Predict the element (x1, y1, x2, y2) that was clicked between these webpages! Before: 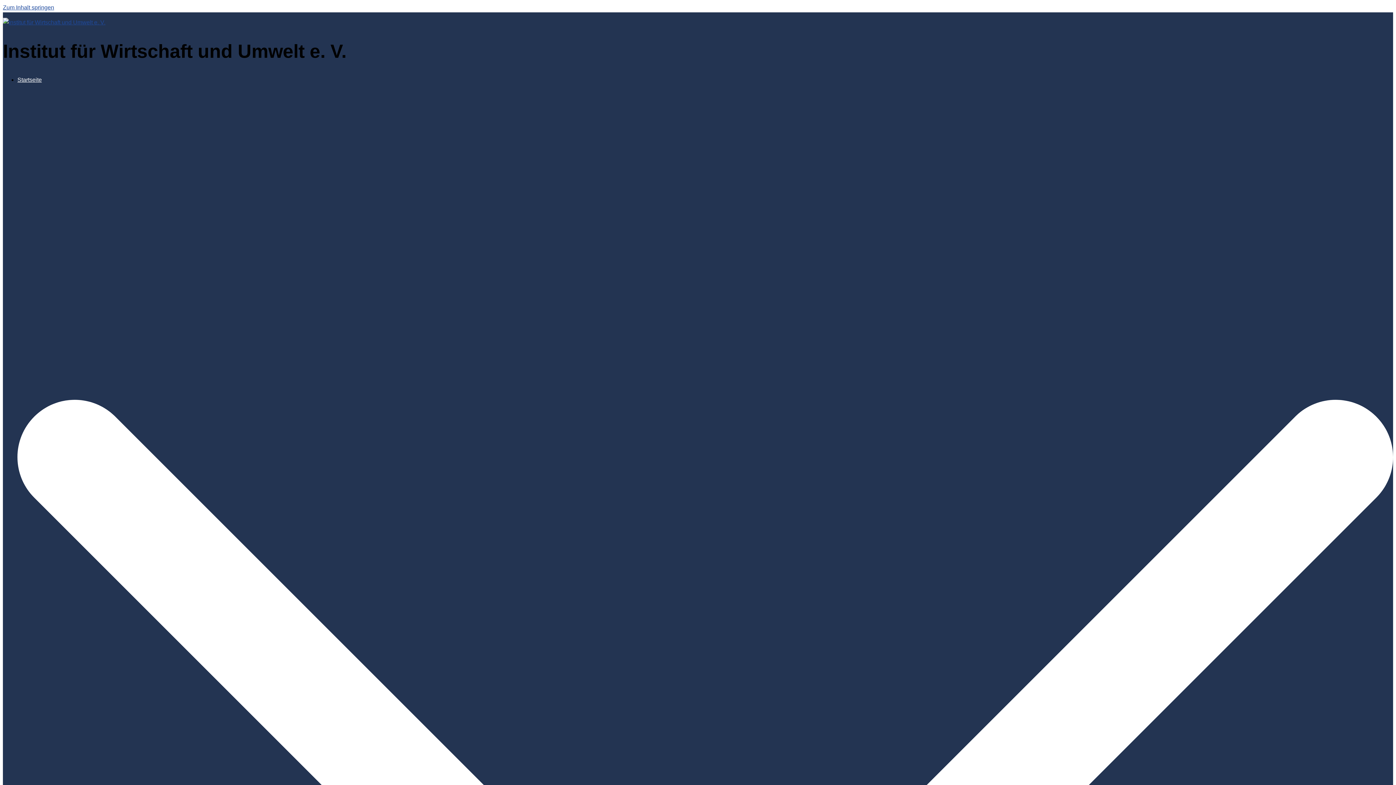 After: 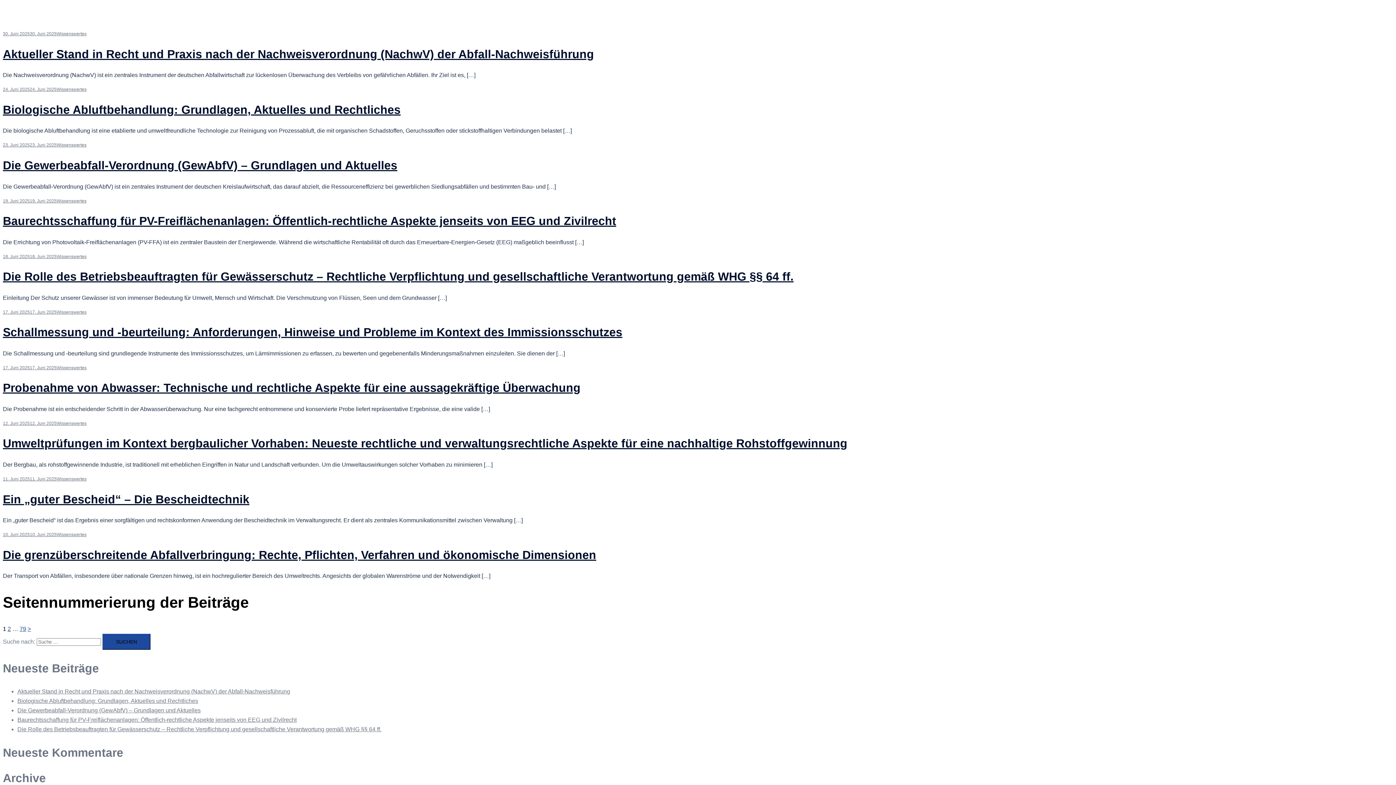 Action: bbox: (2, 4, 54, 10) label: Zum Inhalt springen